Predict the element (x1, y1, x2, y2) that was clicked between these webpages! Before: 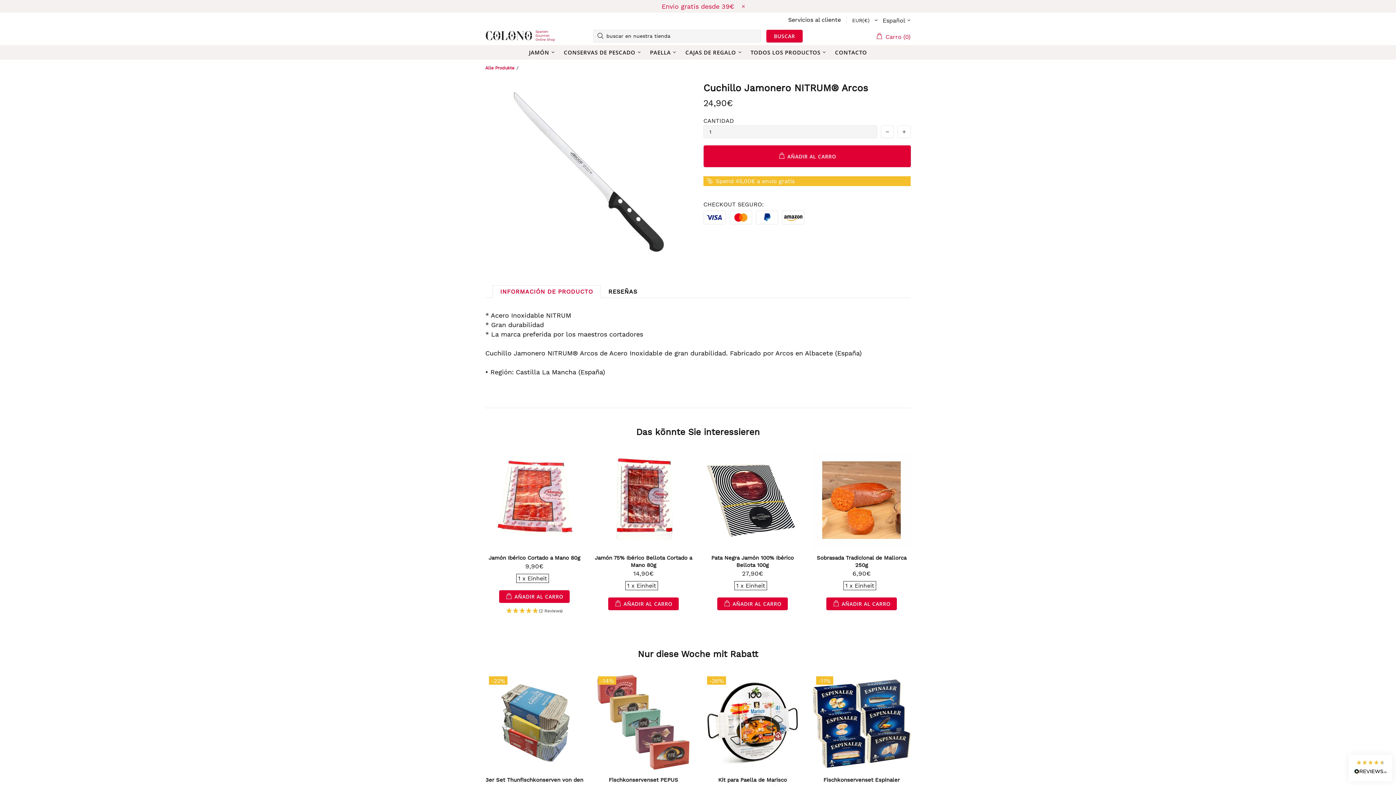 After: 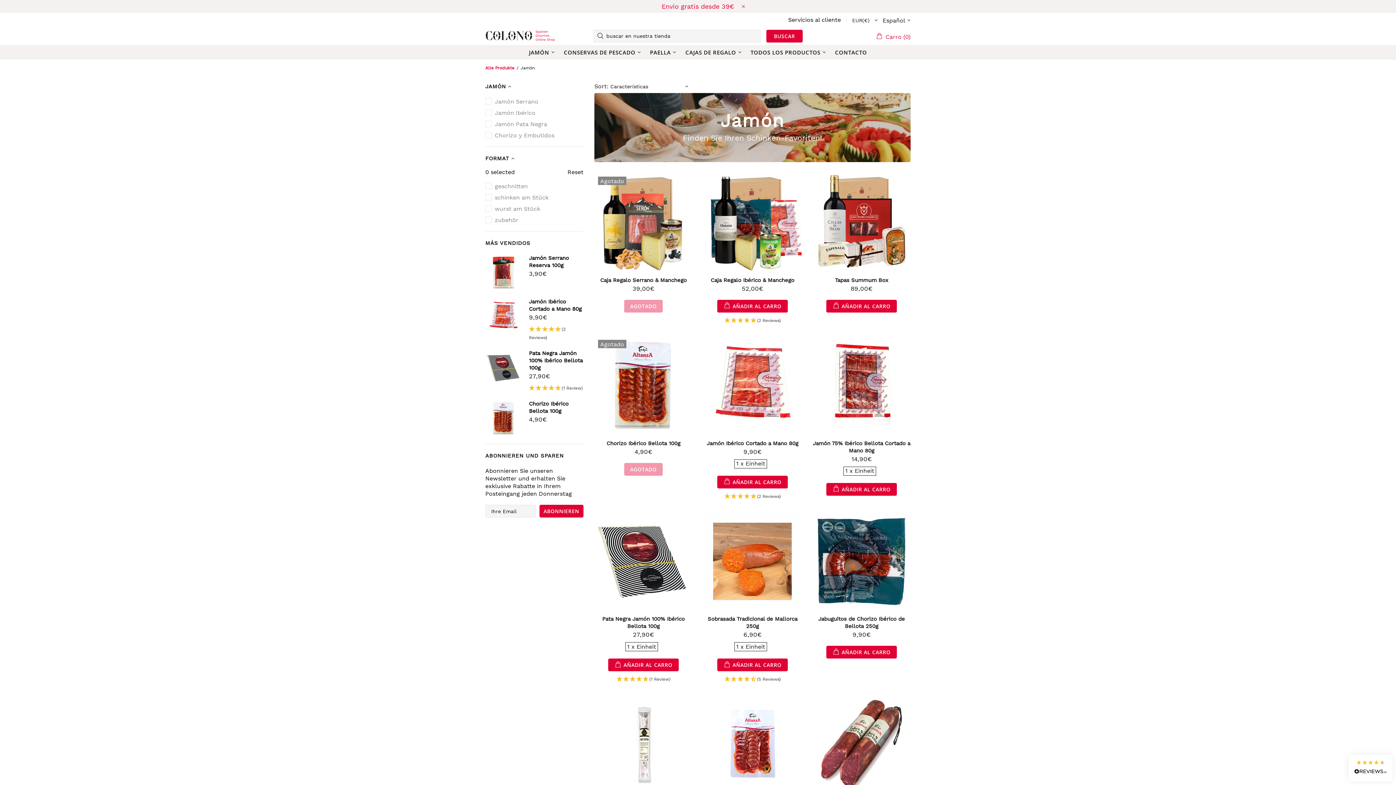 Action: bbox: (525, 45, 560, 59) label: JAMÓN